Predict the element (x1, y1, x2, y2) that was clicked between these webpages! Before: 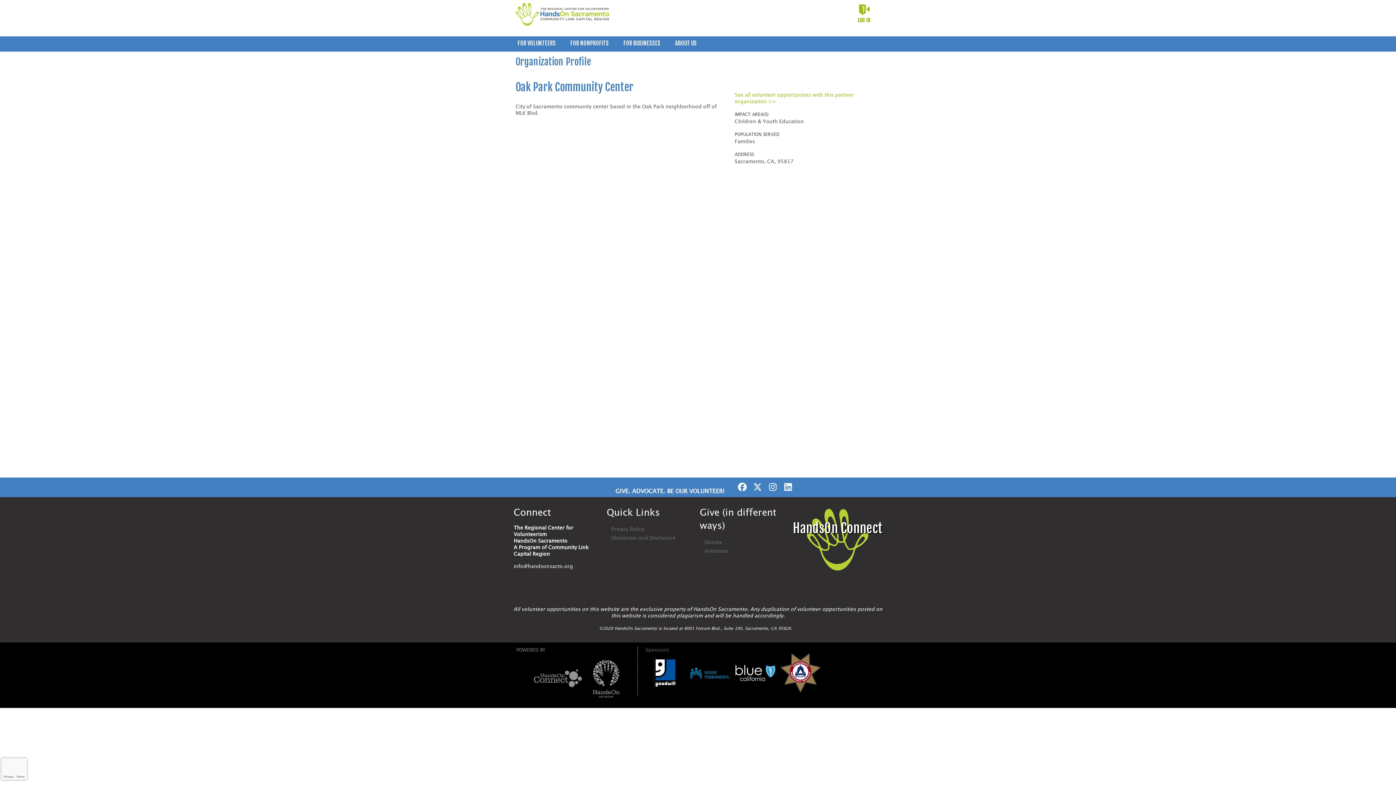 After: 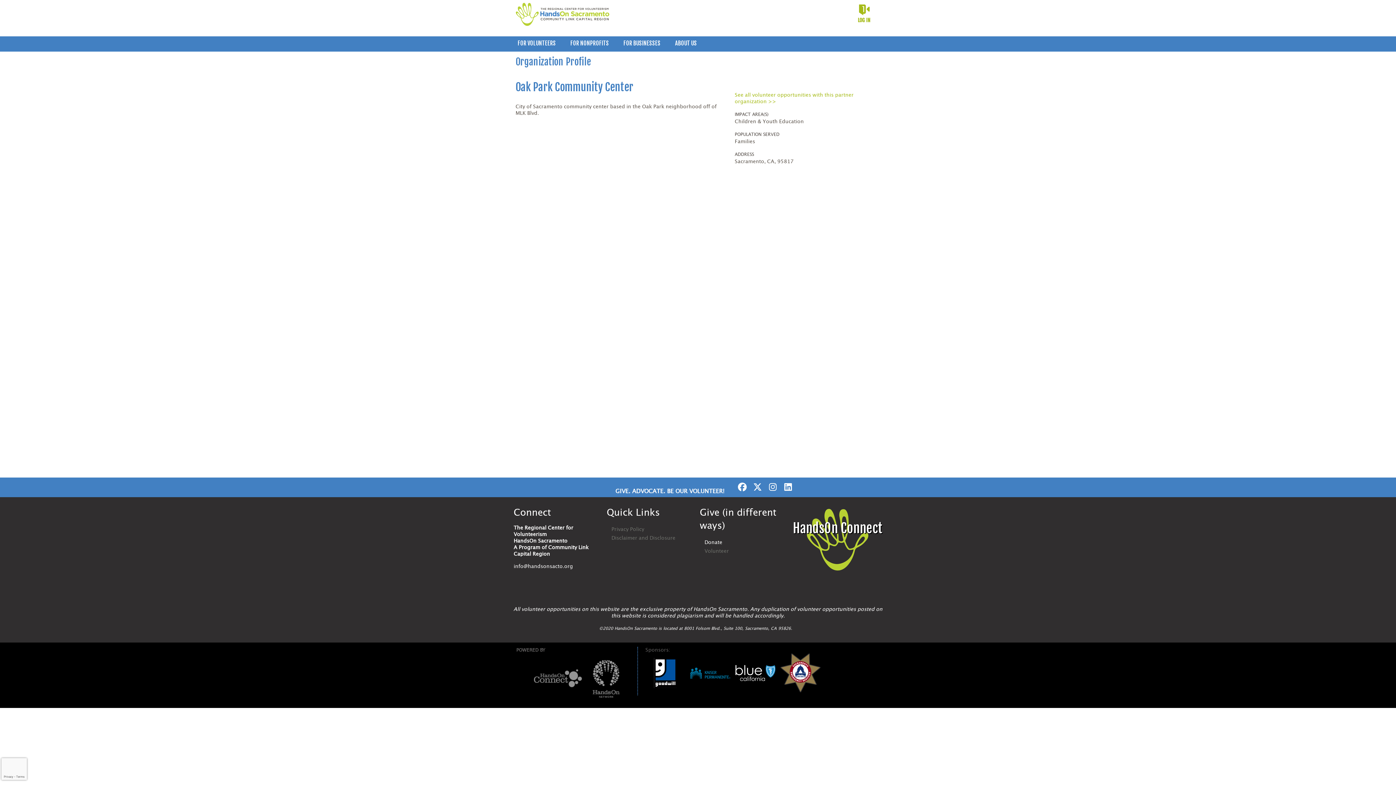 Action: bbox: (704, 538, 729, 546) label: Donate